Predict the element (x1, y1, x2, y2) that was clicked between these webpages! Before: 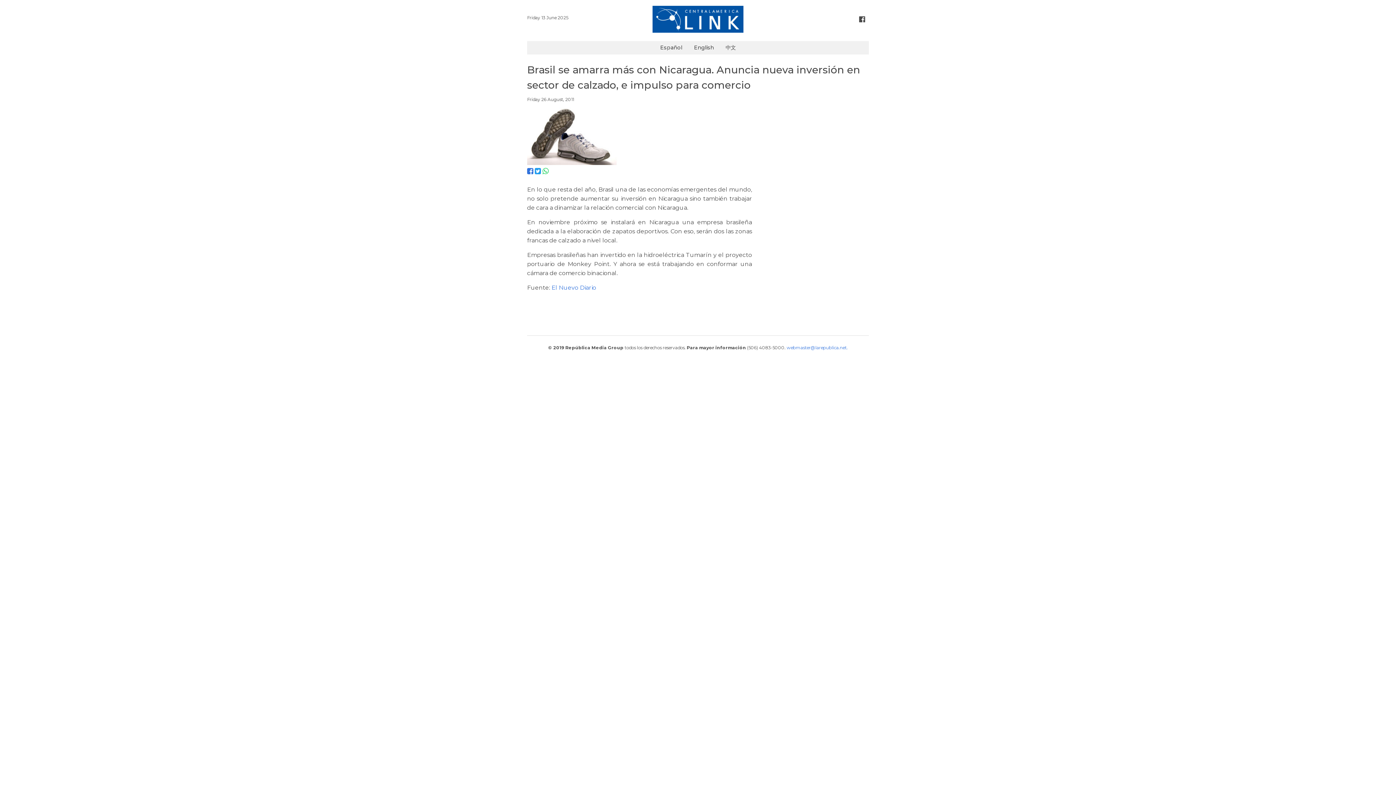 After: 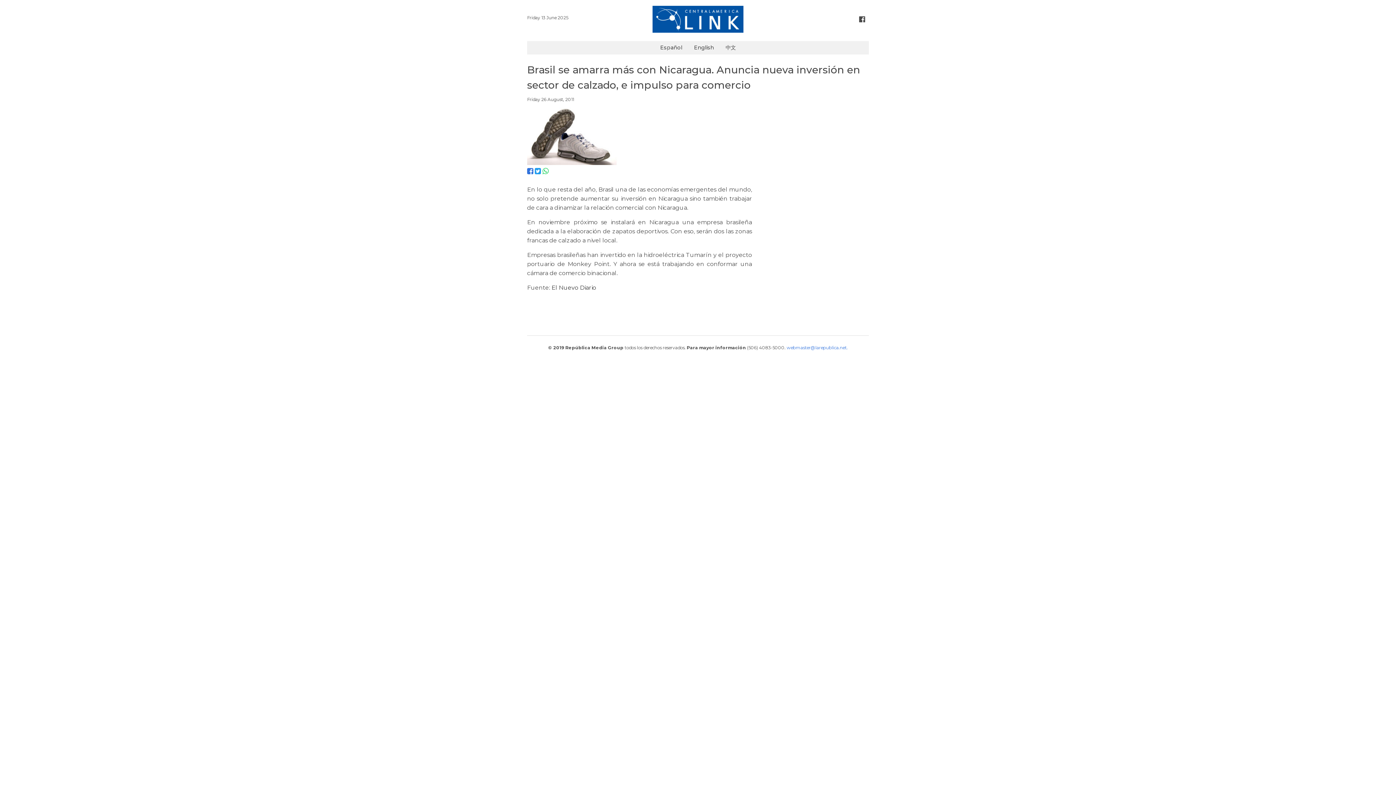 Action: label: El Nuevo Diario bbox: (551, 284, 596, 291)